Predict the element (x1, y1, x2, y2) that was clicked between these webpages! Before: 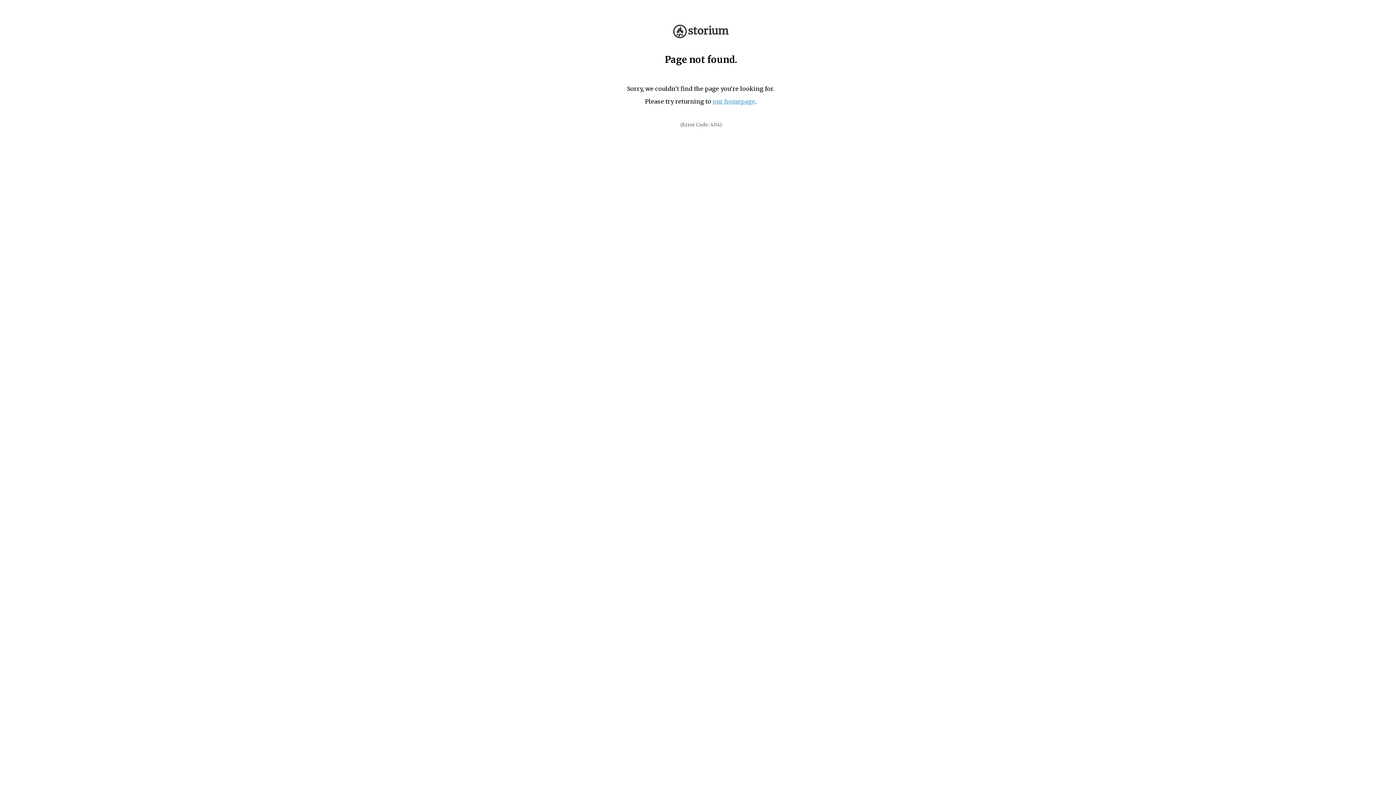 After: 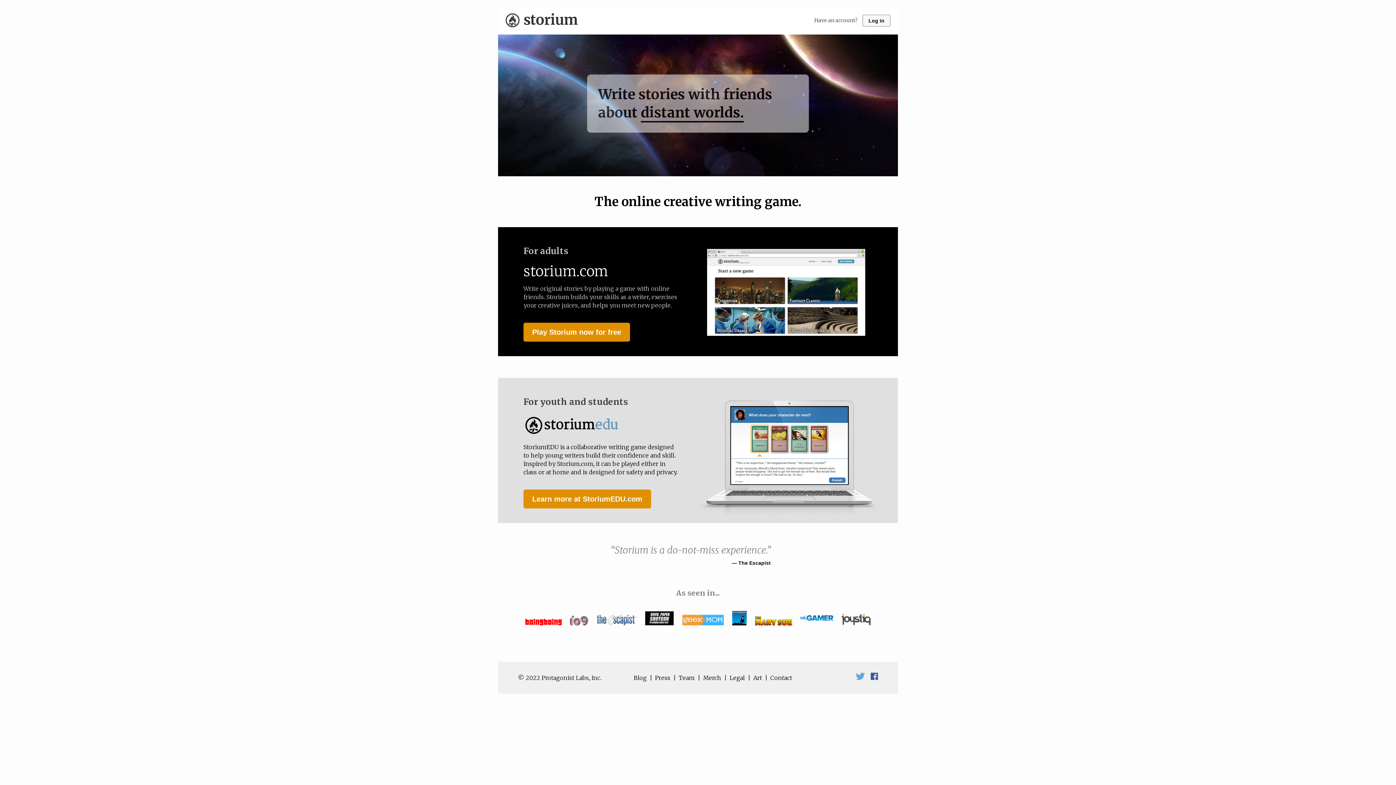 Action: bbox: (712, 97, 755, 105) label: our homepage